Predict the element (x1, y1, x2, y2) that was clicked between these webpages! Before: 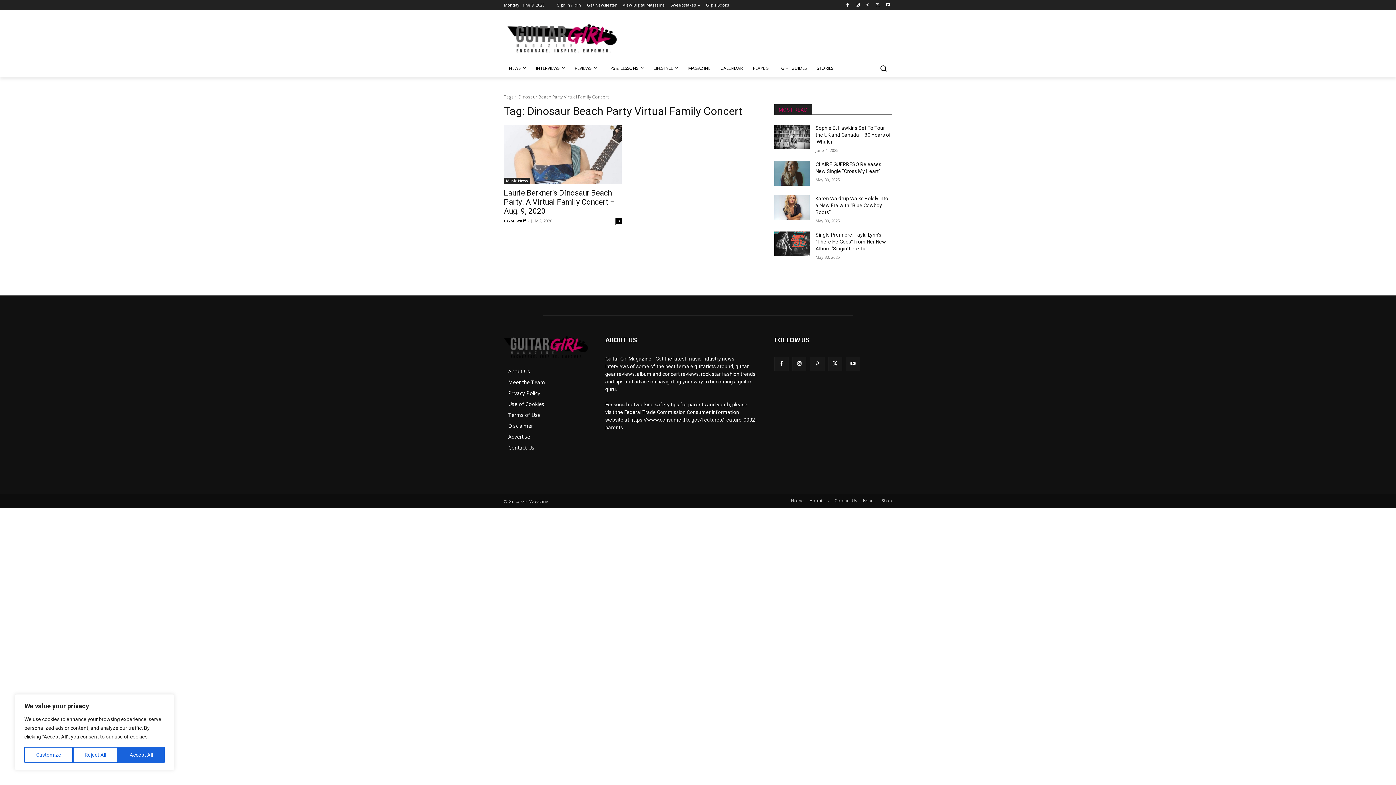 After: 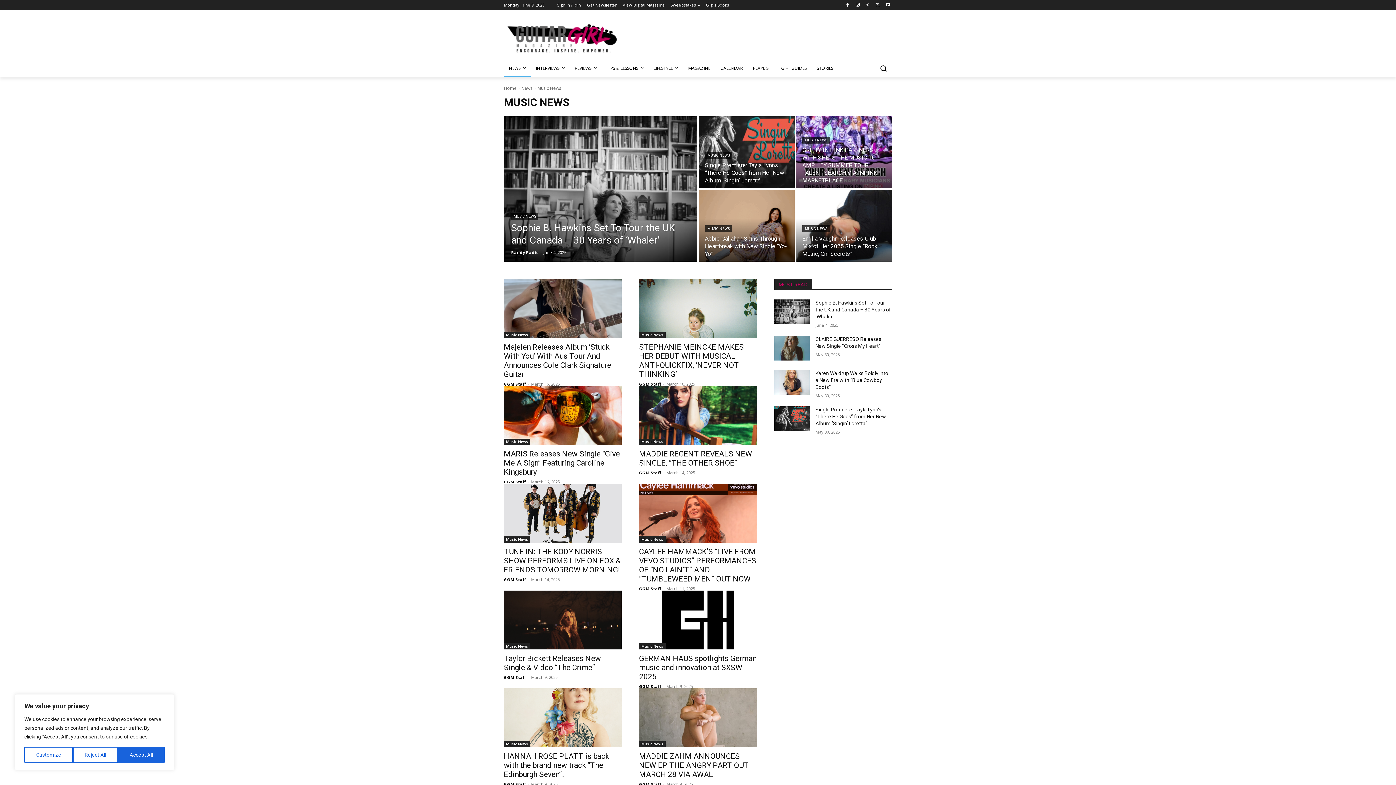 Action: label: Music News bbox: (504, 177, 530, 184)